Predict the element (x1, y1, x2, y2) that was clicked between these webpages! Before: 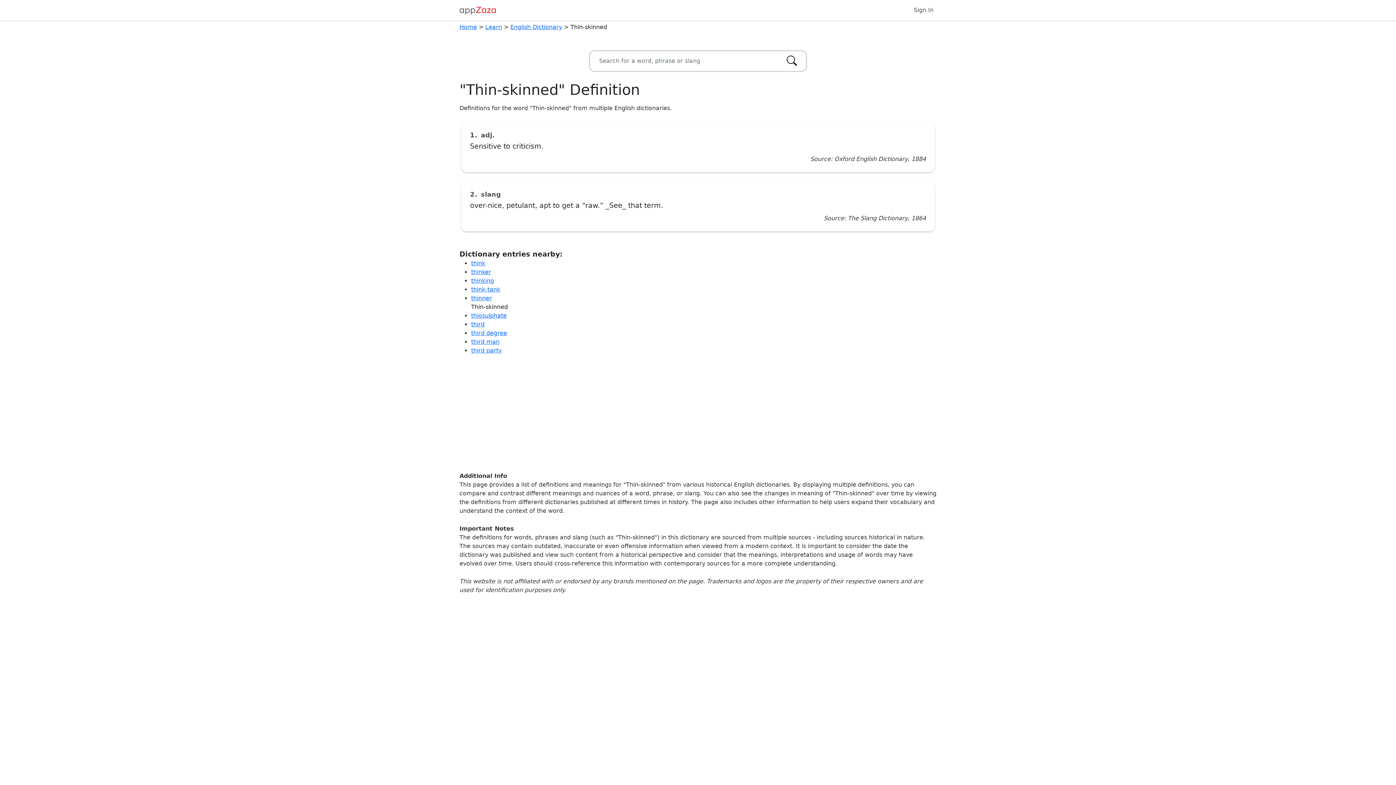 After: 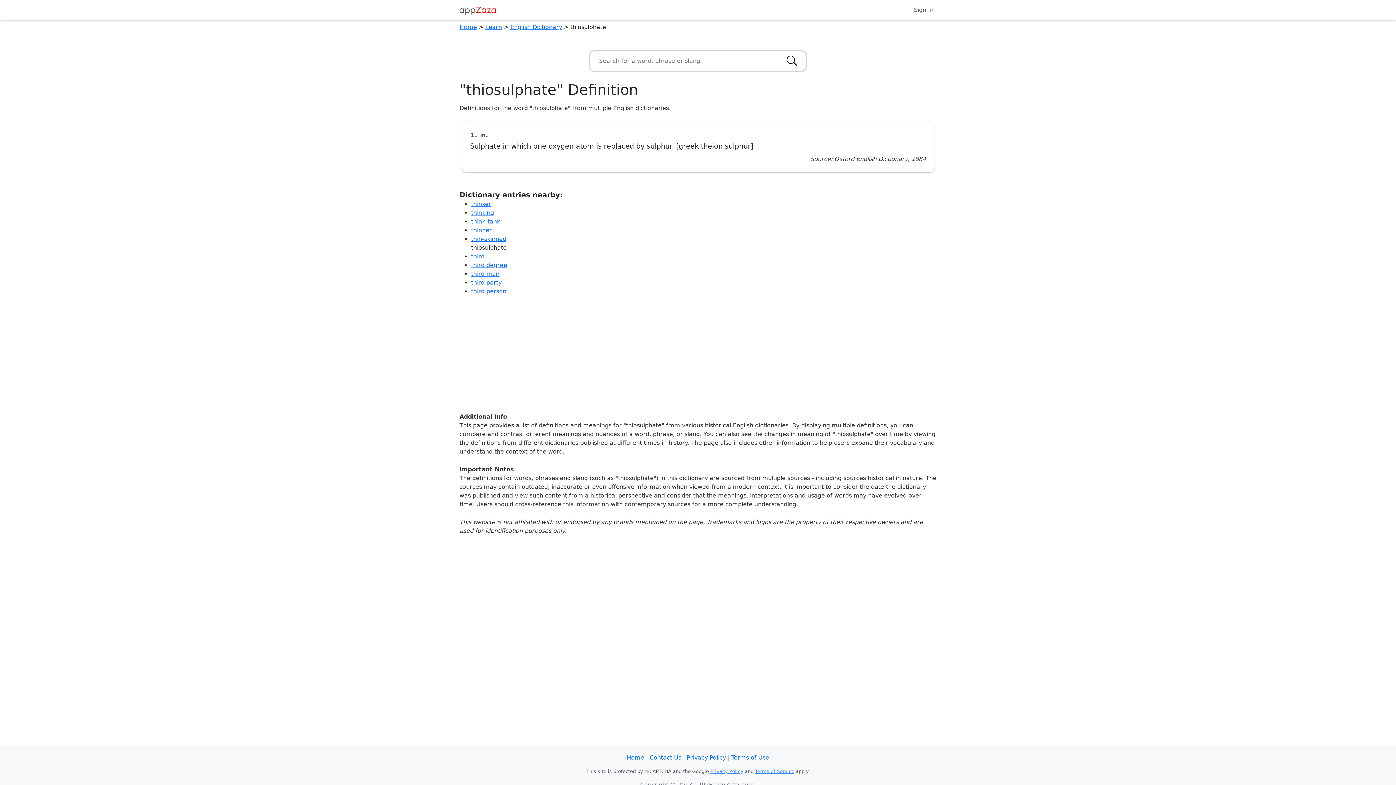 Action: bbox: (471, 312, 506, 319) label: thiosulphate